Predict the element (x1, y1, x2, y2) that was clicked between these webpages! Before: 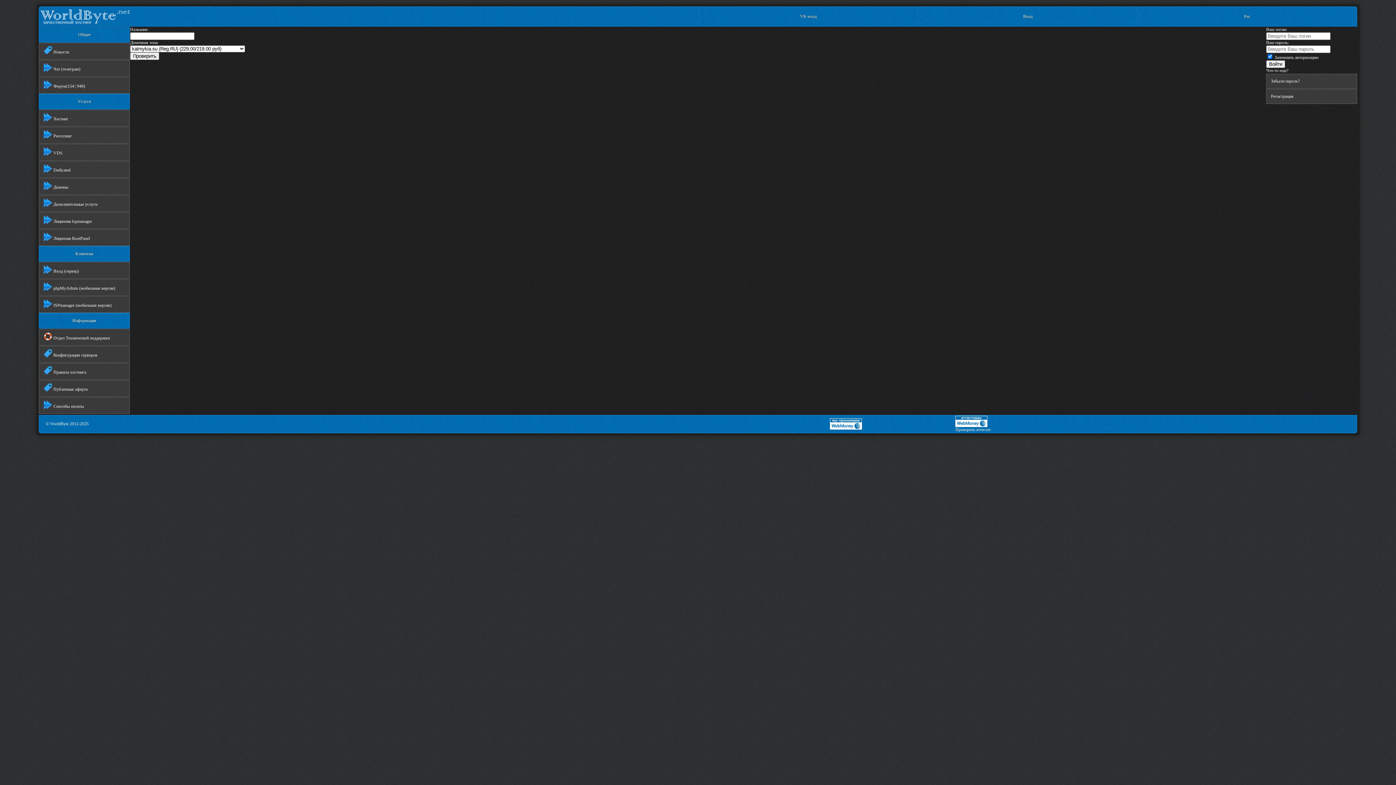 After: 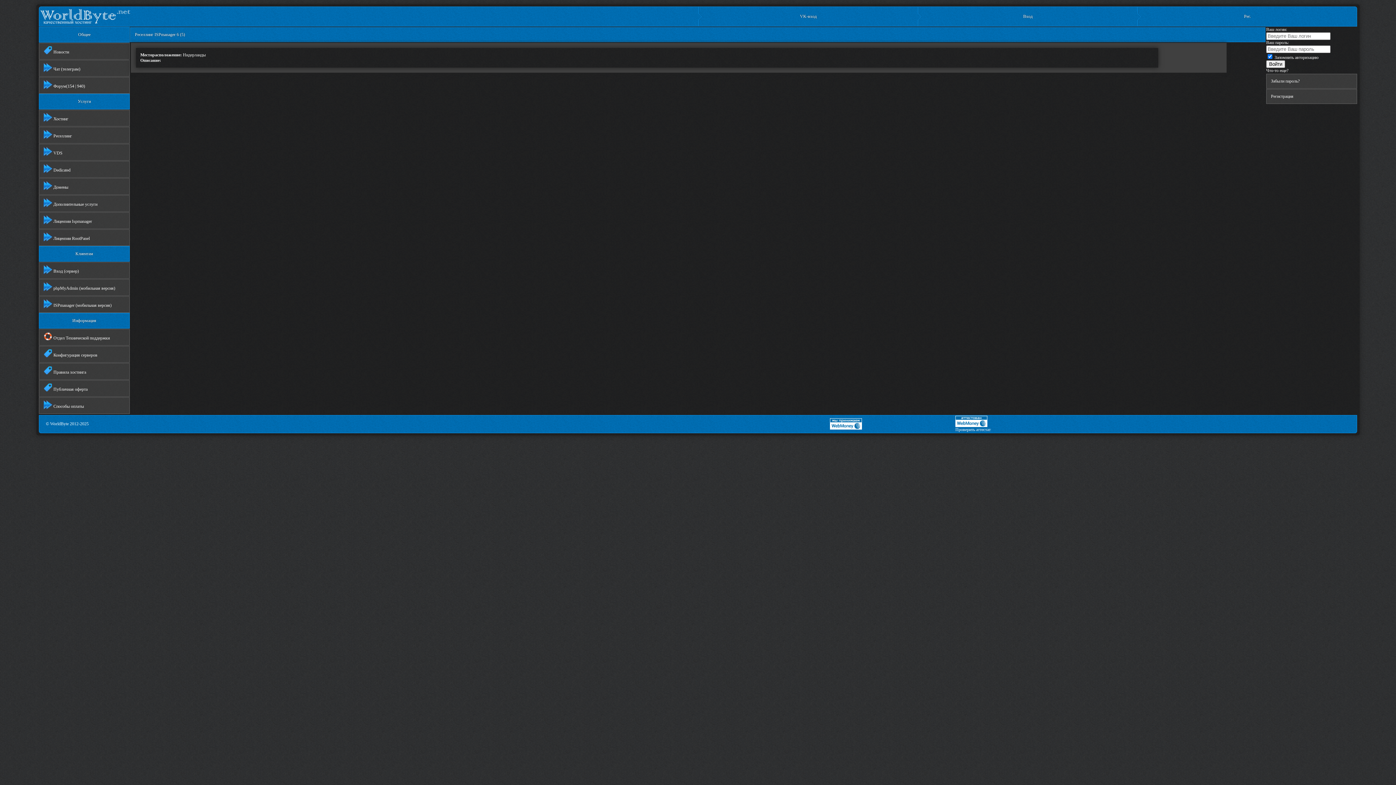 Action: bbox: (38, 126, 129, 143) label:  Реселлинг